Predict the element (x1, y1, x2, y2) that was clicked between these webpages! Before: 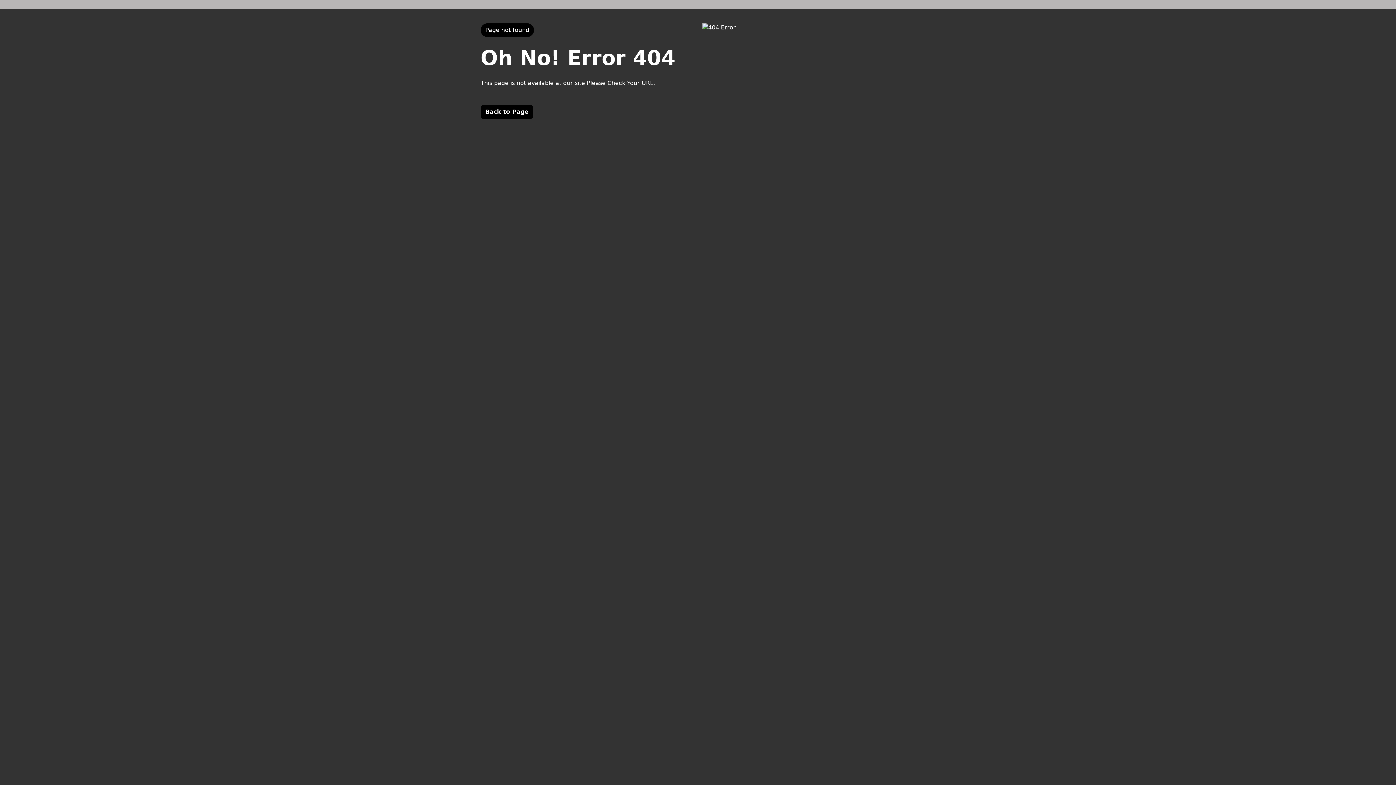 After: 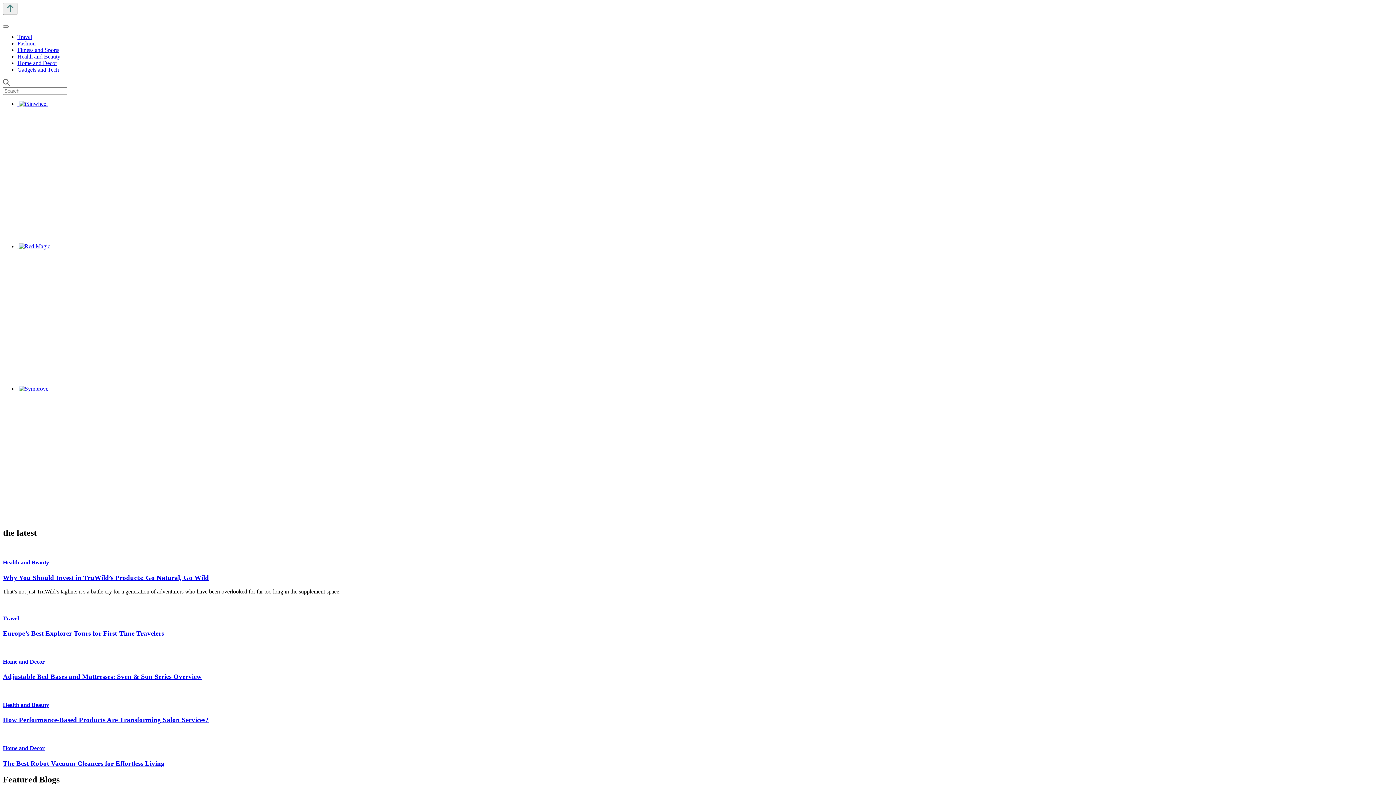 Action: bbox: (480, 105, 533, 118) label: Back to Page